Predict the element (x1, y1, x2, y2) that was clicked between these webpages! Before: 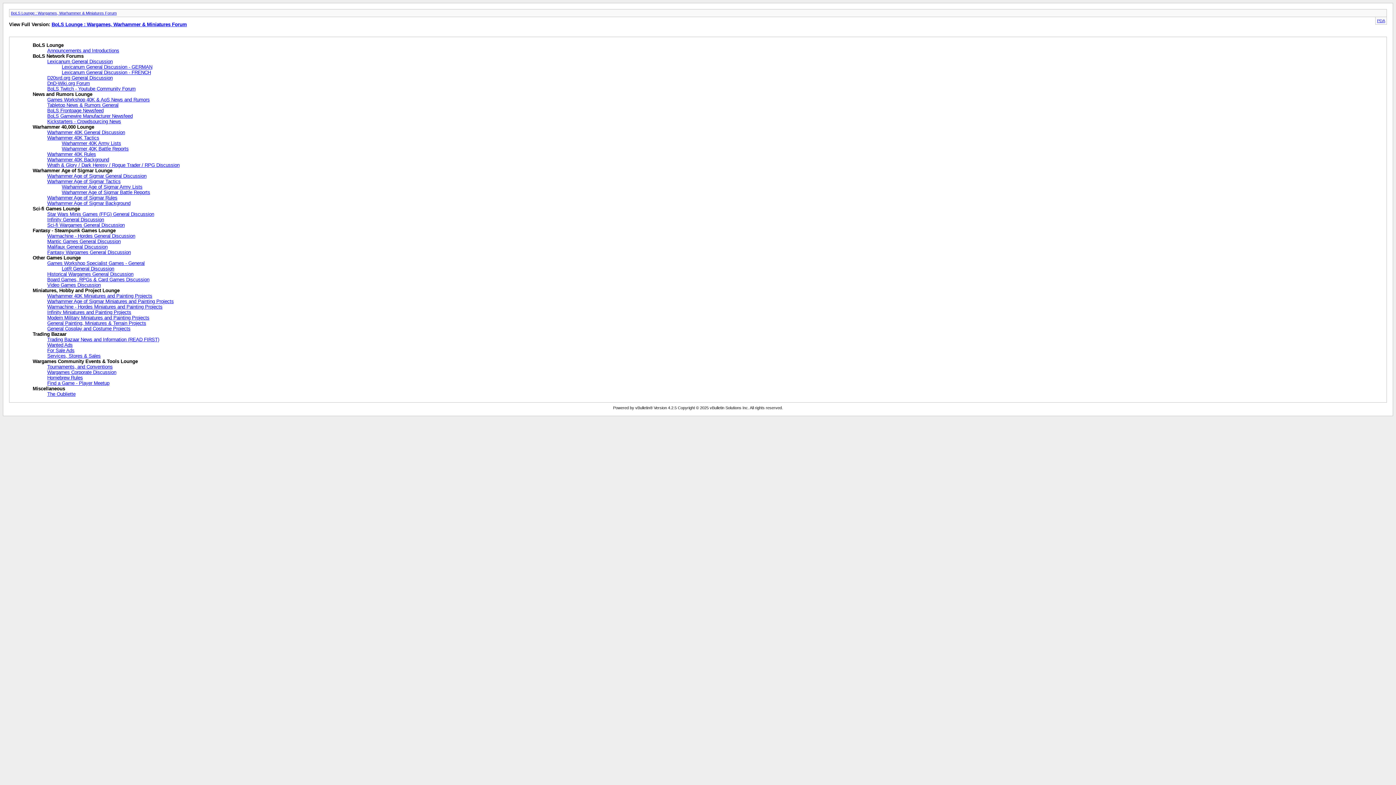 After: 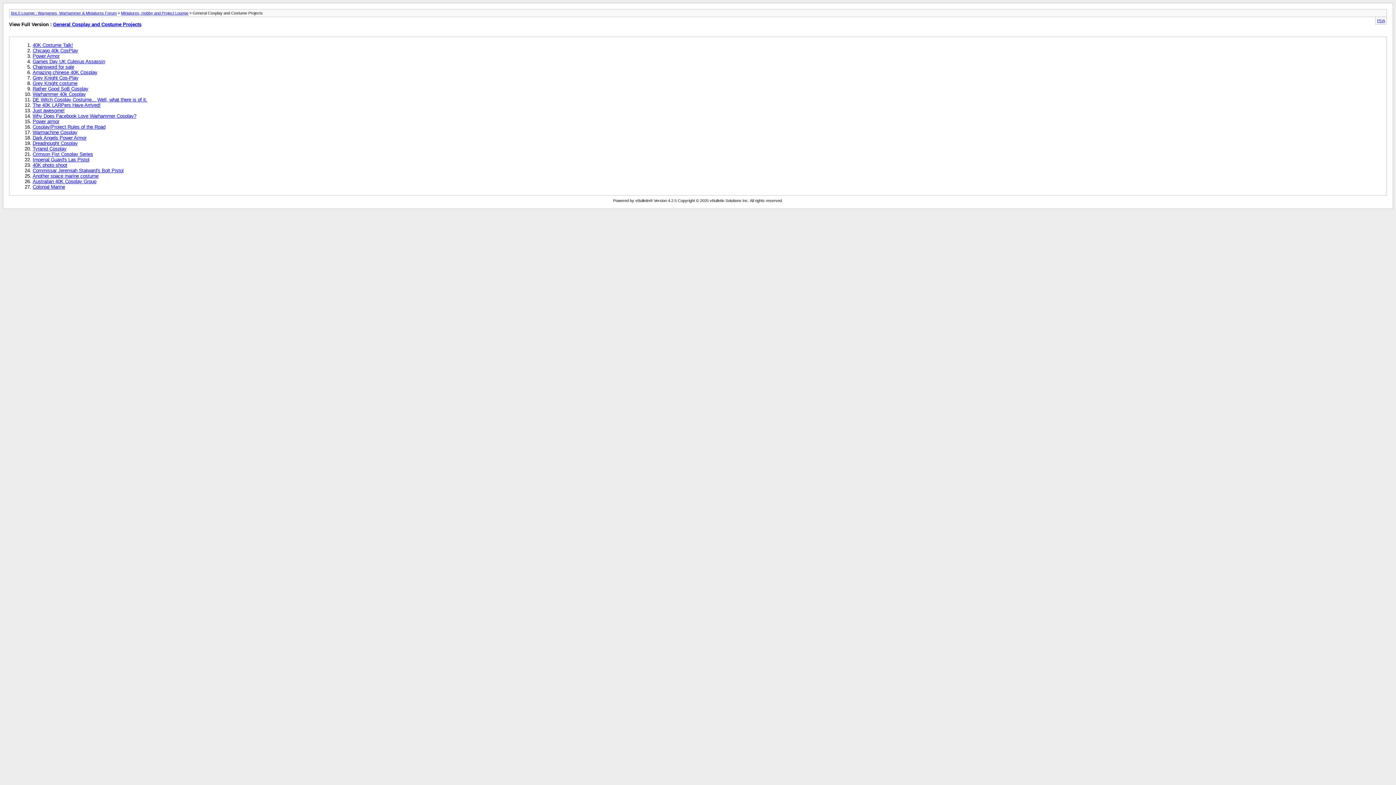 Action: label: General Cosplay and Costume Projects bbox: (47, 326, 130, 331)